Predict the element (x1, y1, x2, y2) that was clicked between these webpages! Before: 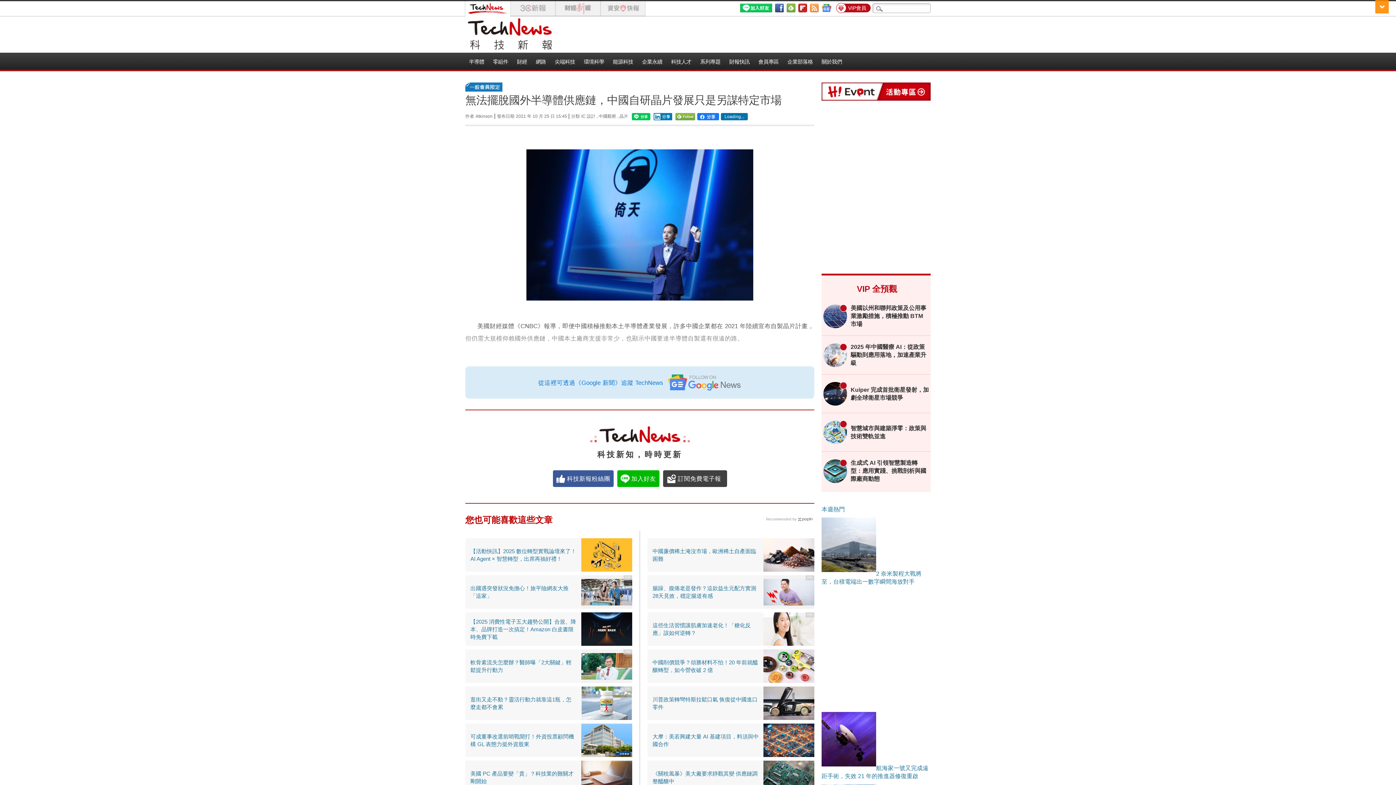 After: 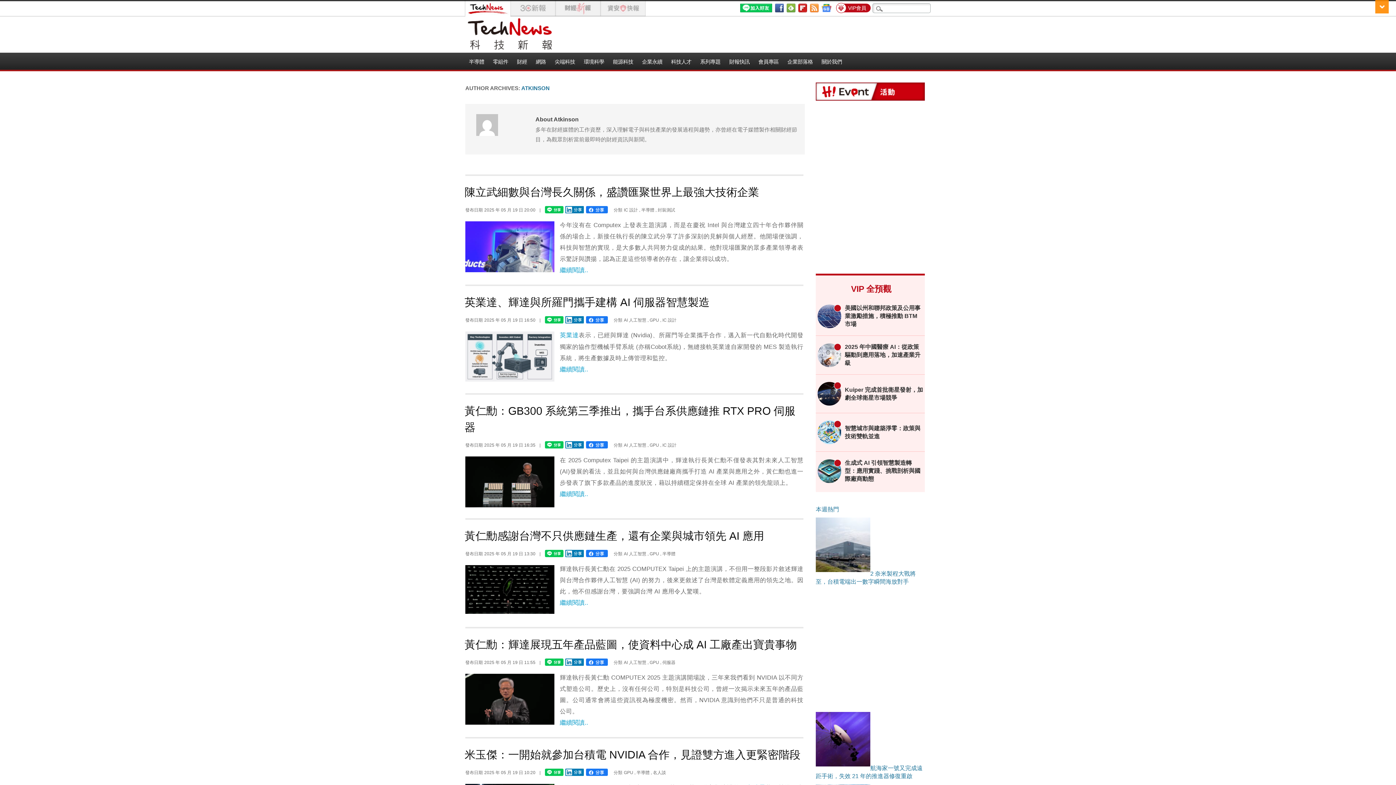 Action: label: Atkinson bbox: (475, 113, 492, 118)